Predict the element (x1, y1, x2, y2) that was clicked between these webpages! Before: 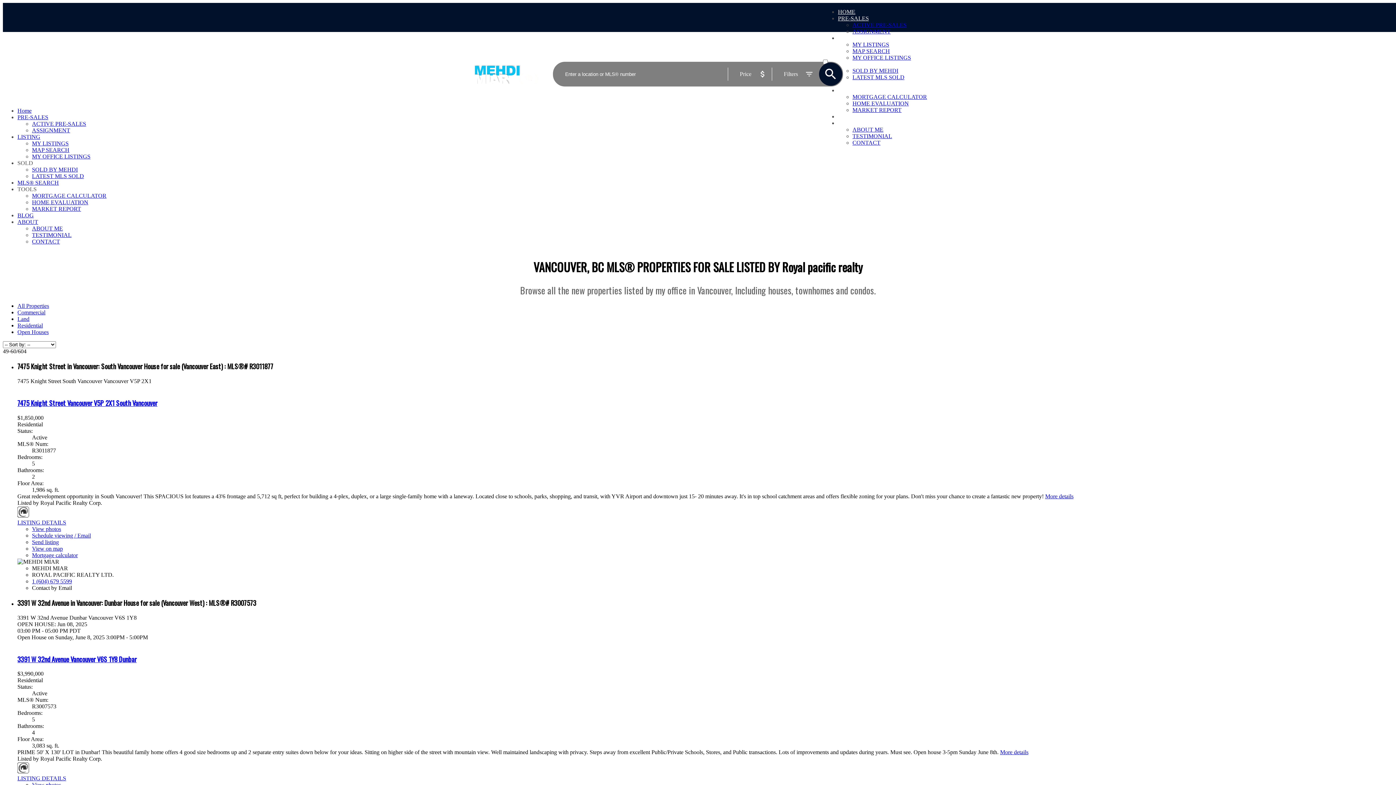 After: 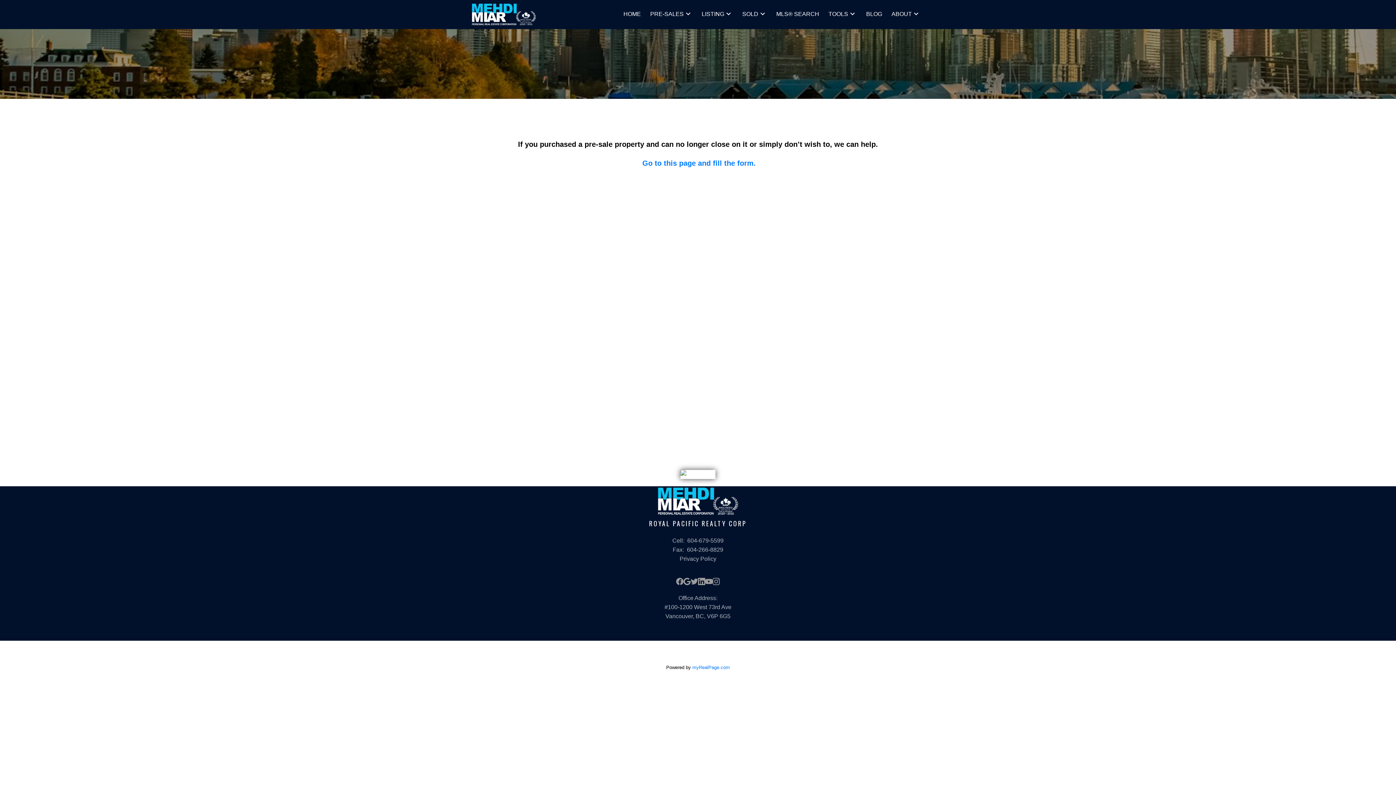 Action: label: ASSIGNMENT bbox: (852, 28, 890, 34)